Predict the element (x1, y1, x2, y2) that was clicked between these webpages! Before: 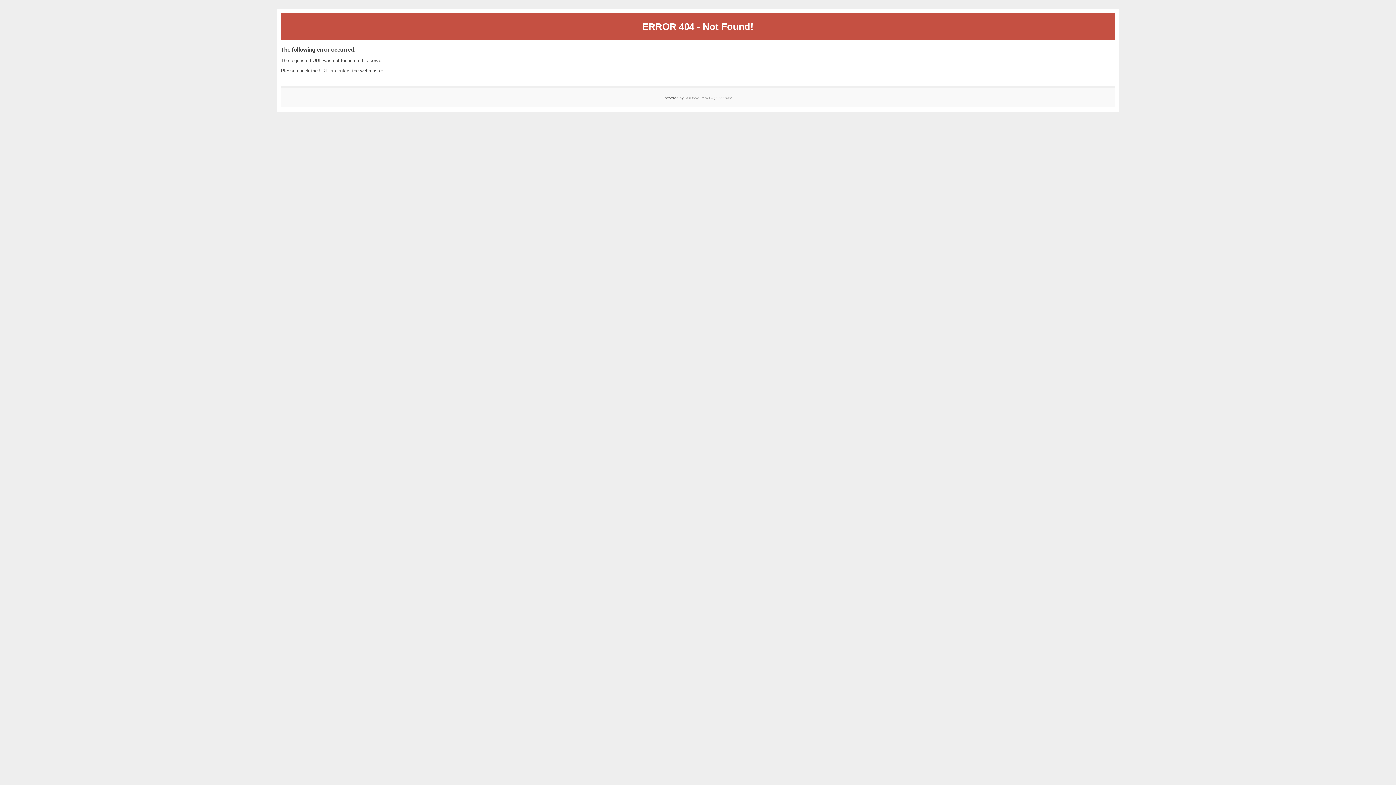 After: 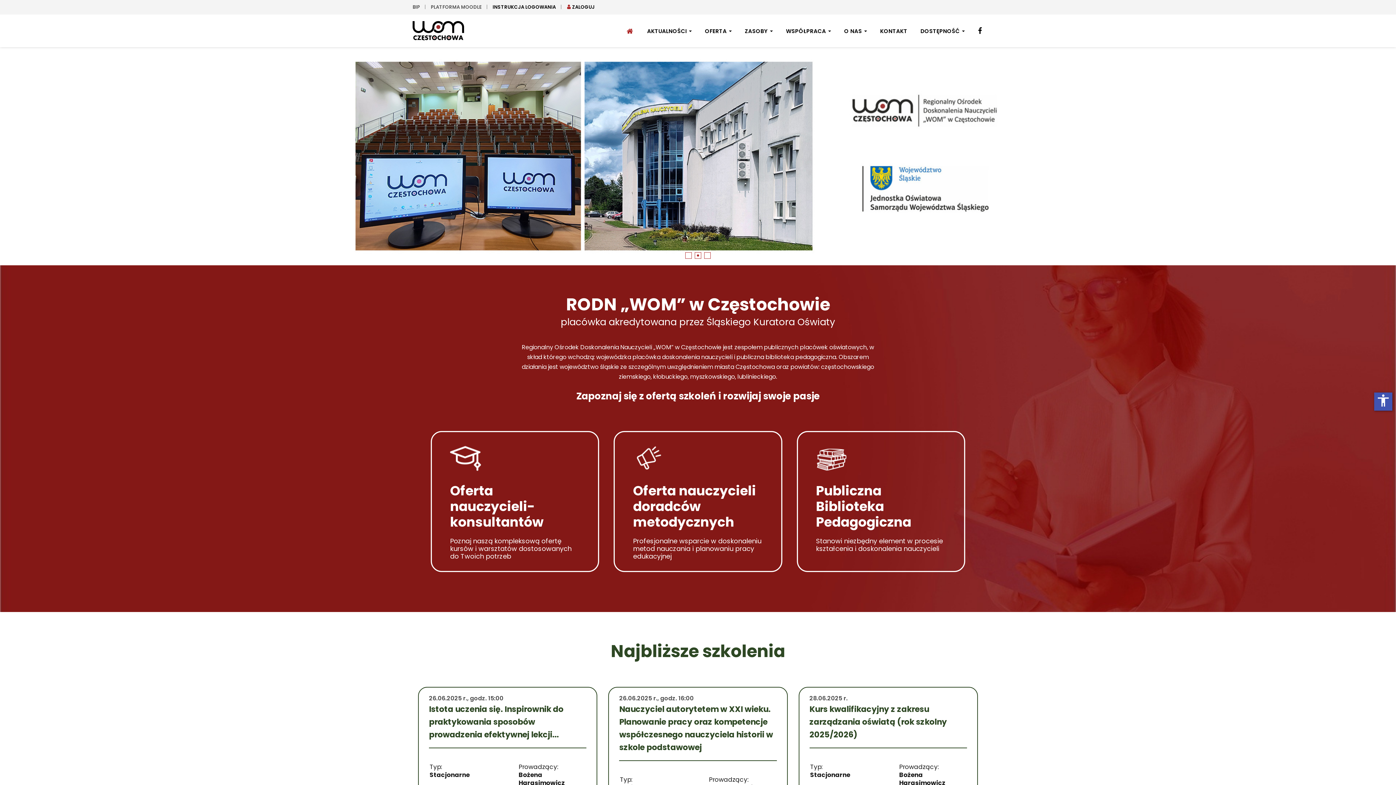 Action: bbox: (684, 95, 732, 99) label: RODNWOM w Częstochowie